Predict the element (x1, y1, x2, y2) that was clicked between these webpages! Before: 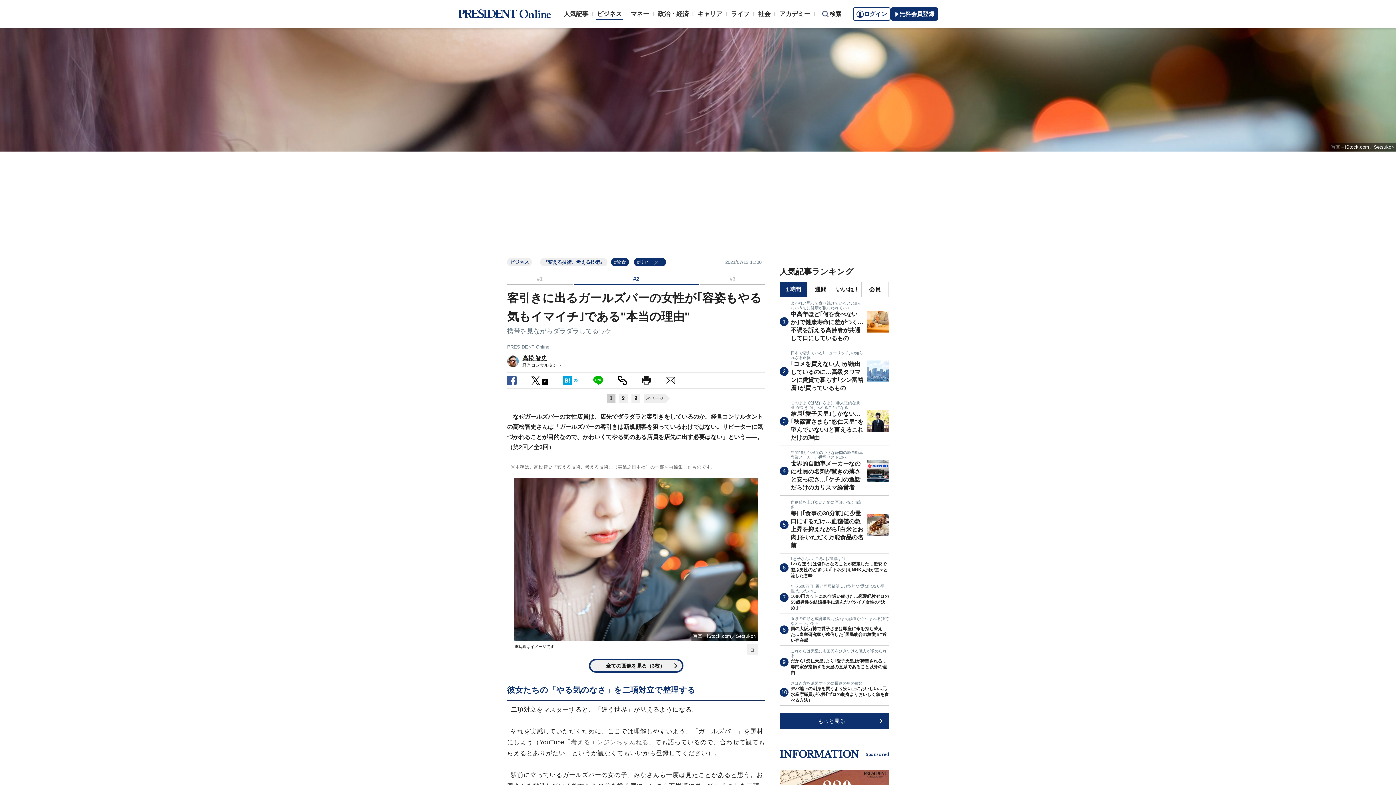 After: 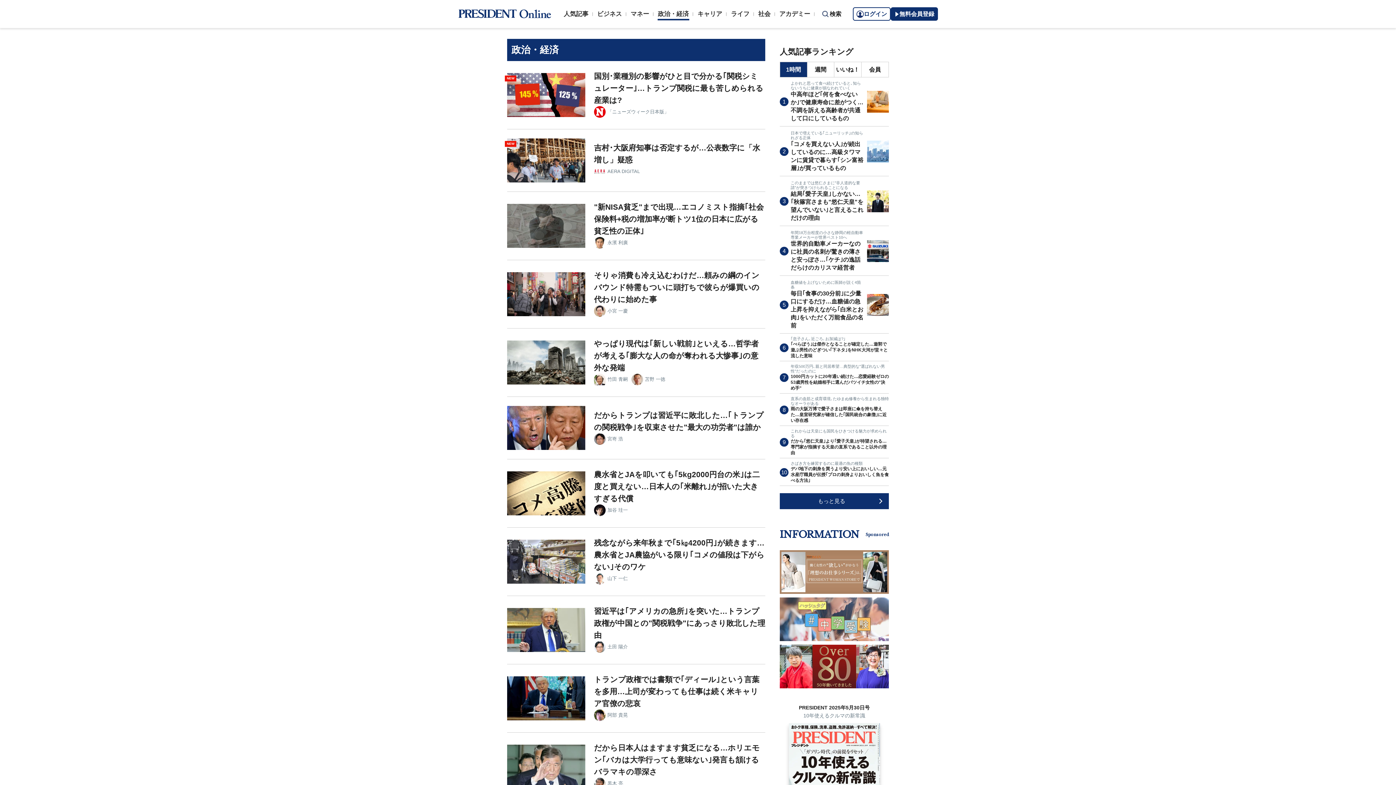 Action: bbox: (653, 9, 693, 18) label: 政治・経済